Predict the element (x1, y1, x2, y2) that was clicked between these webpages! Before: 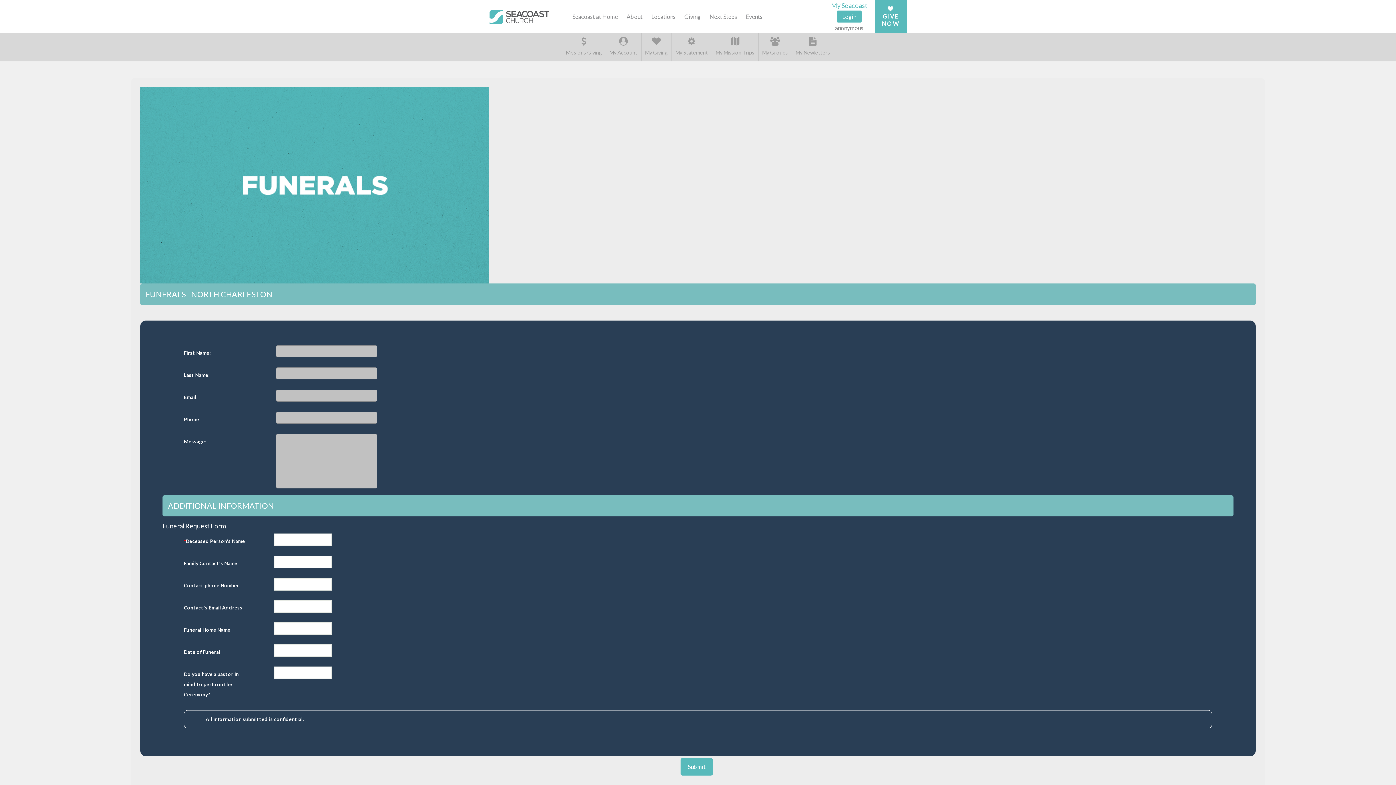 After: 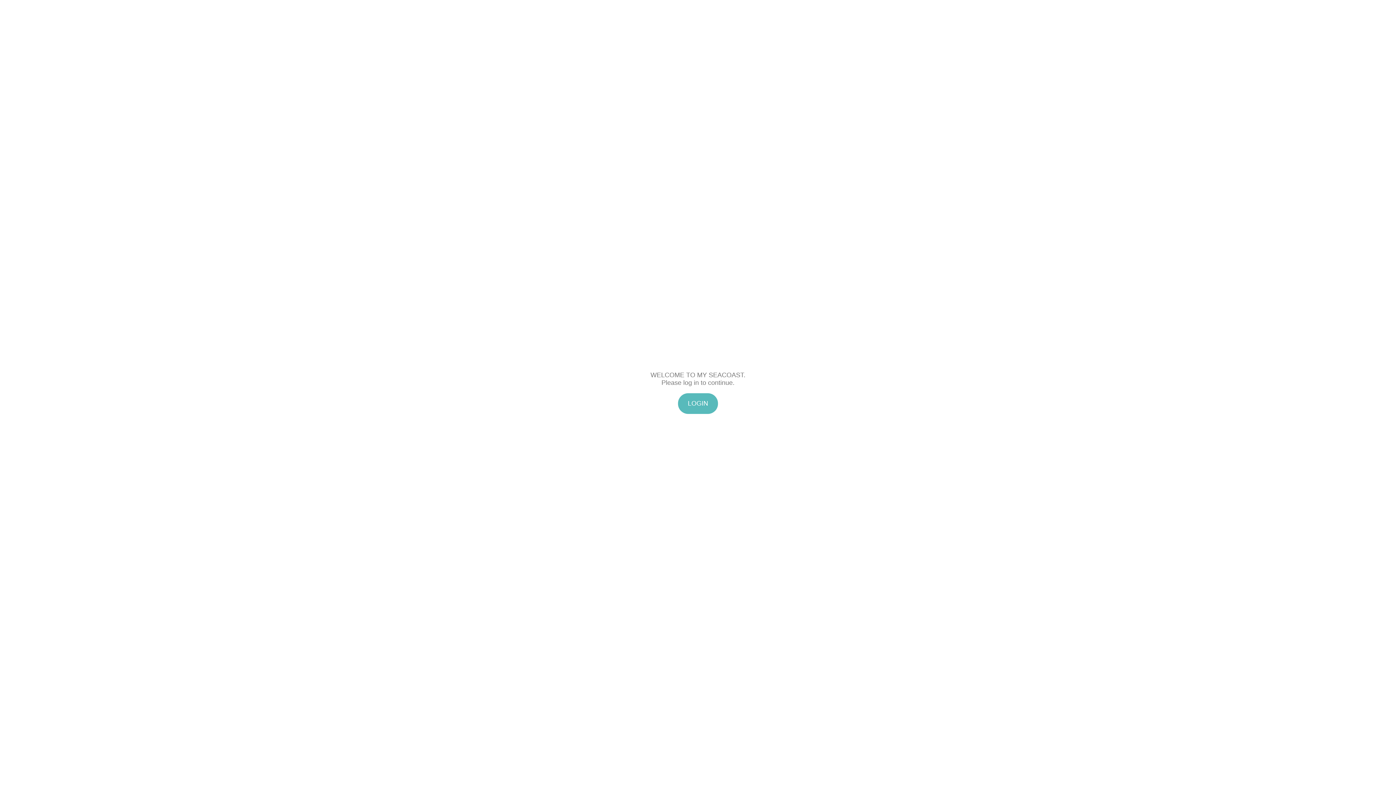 Action: label: 
My Account bbox: (606, 33, 641, 61)